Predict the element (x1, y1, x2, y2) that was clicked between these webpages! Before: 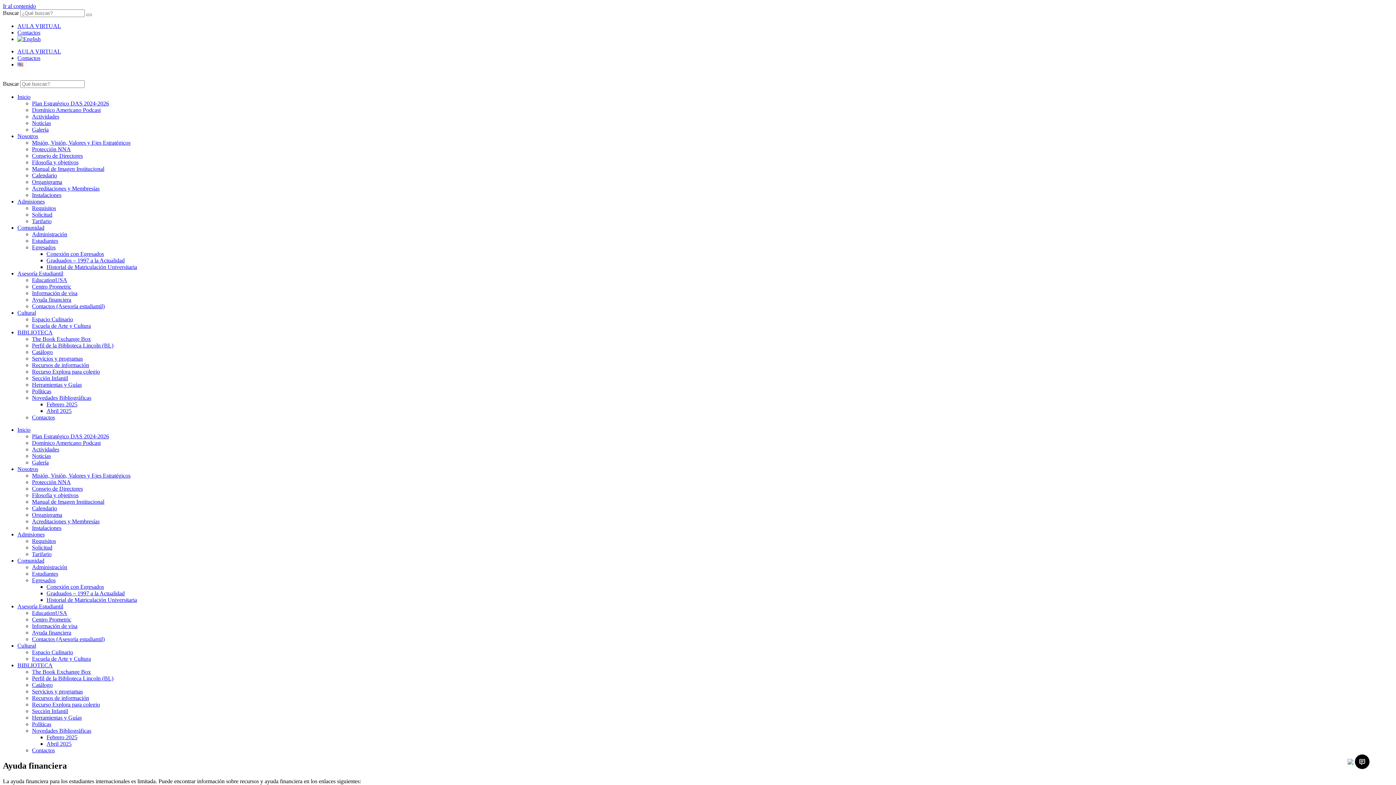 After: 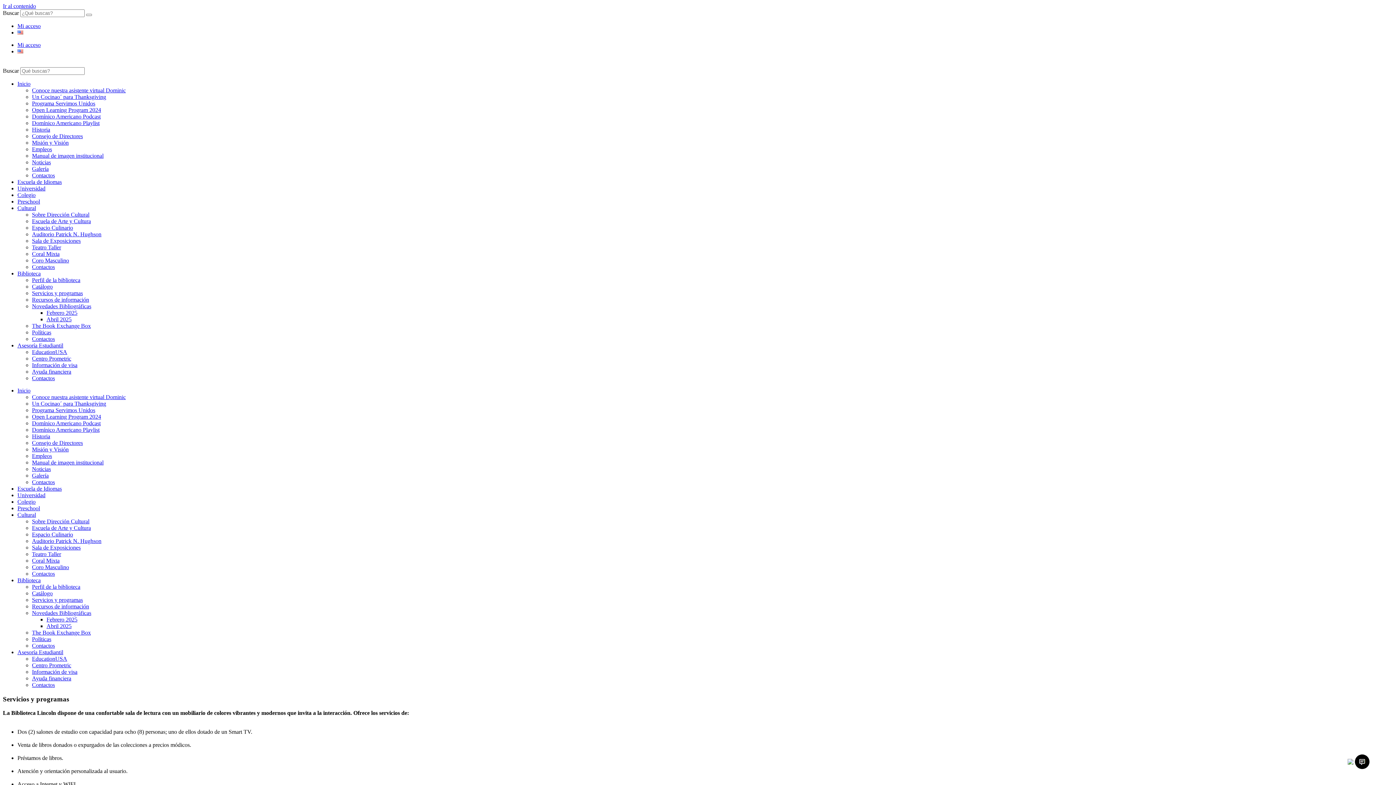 Action: label: Servicios y programas bbox: (32, 688, 82, 694)